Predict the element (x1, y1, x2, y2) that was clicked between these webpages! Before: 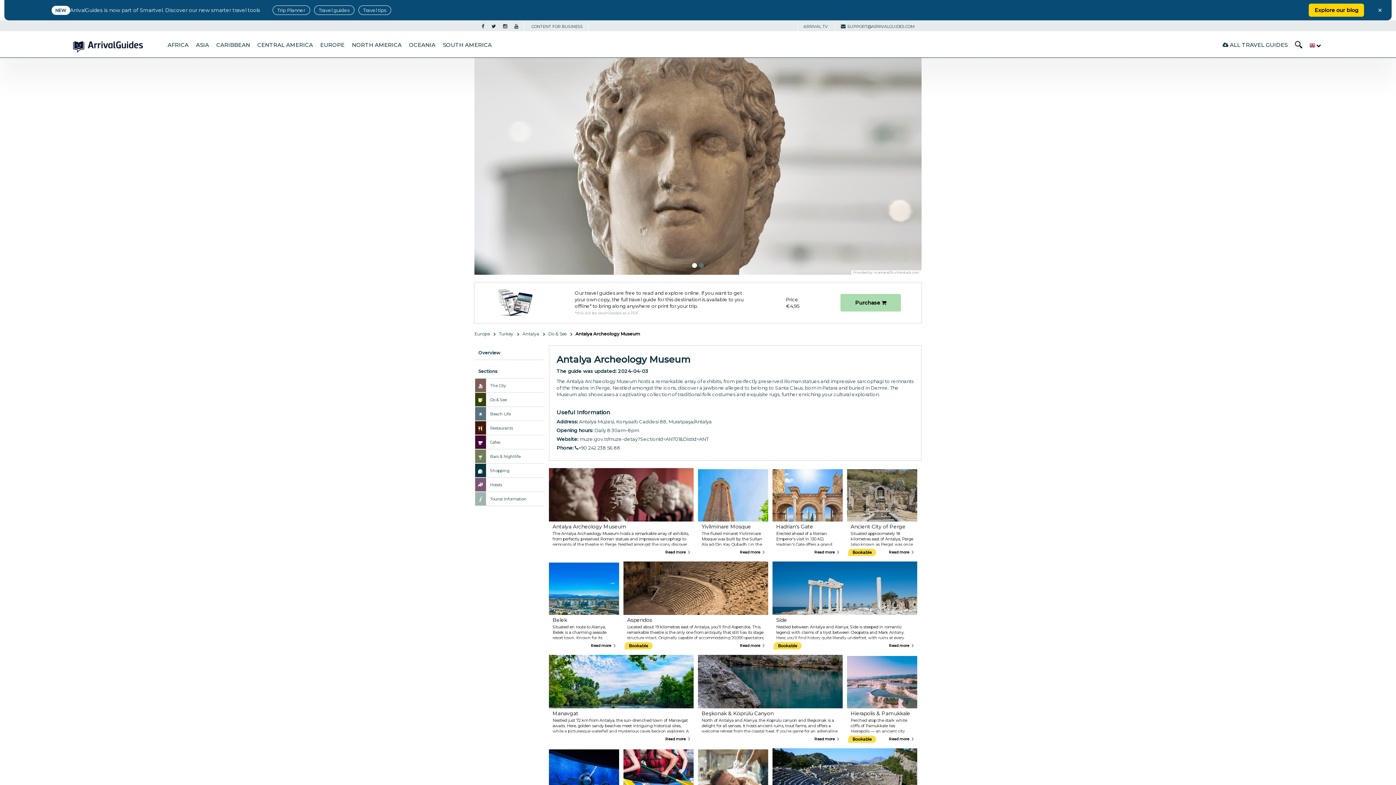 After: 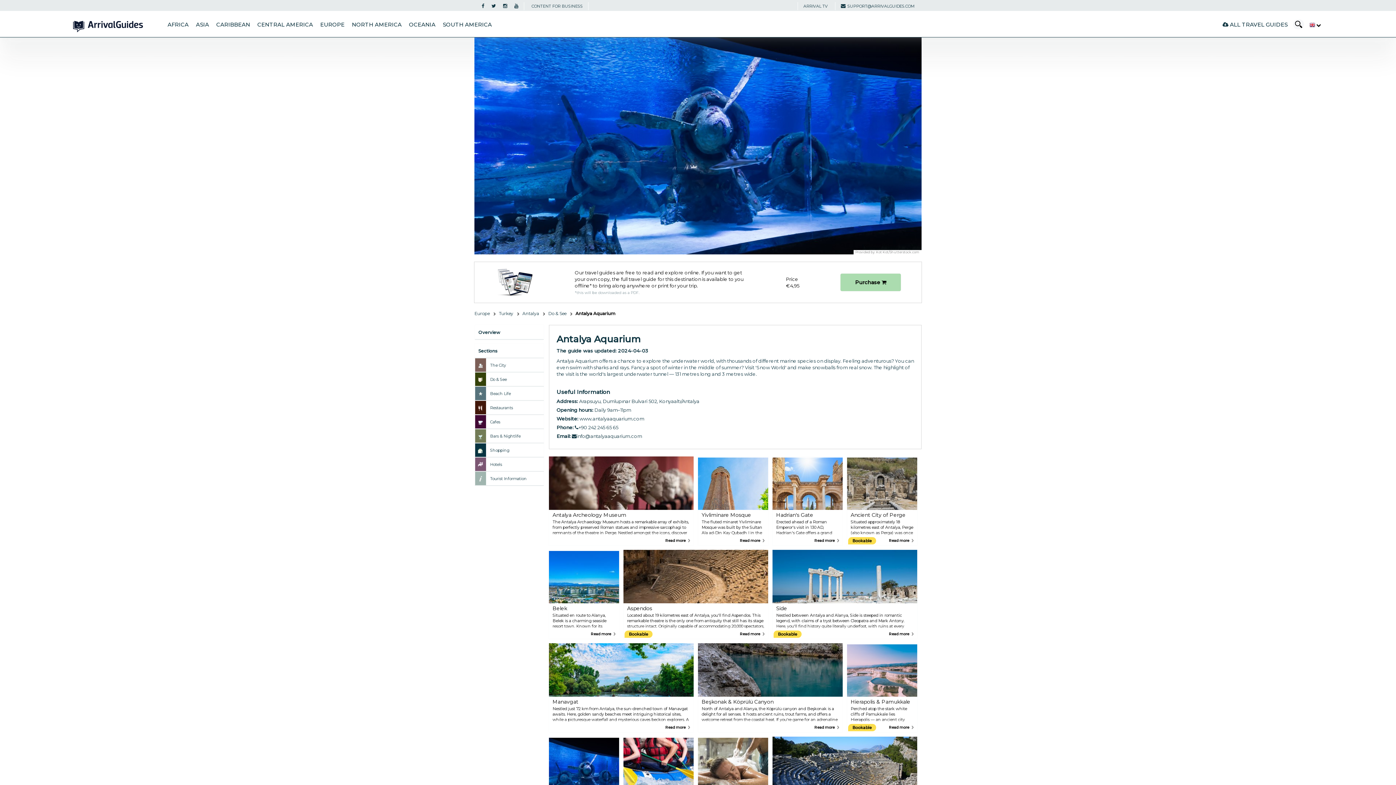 Action: label: Antalya Aquarium
Antalya Aquarium offers a chance to explore the underwater world, with thousands of different marine species on display. Feeling adventurous? You can even swim with sharks and rays. Fancy a spot of winter in the middle of summer? Visit 'Snow World' and make snowballs from real snow. The highlight of the visit is the world's largest underwater tunnel — 131 metres long and 3 metres wide.
Read more bbox: (549, 748, 619, 821)